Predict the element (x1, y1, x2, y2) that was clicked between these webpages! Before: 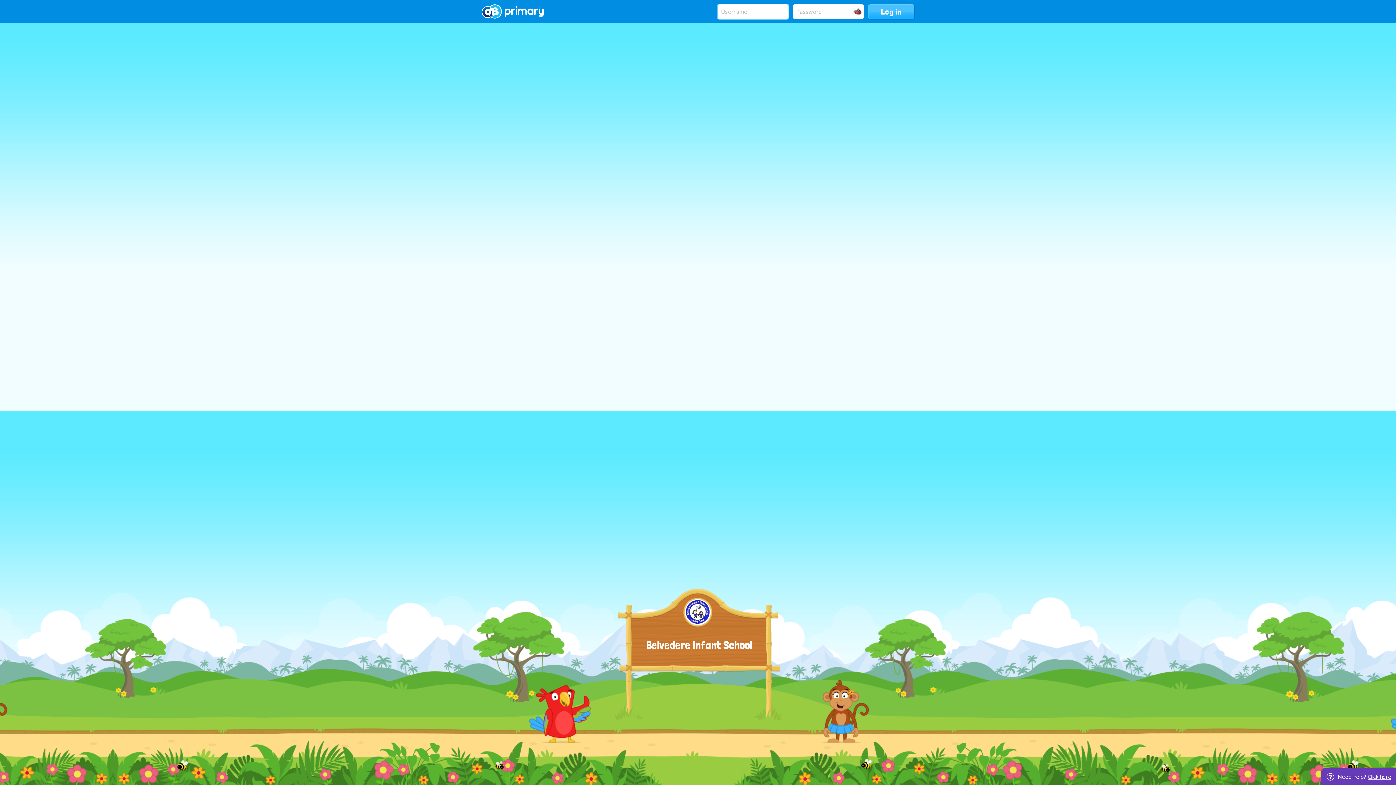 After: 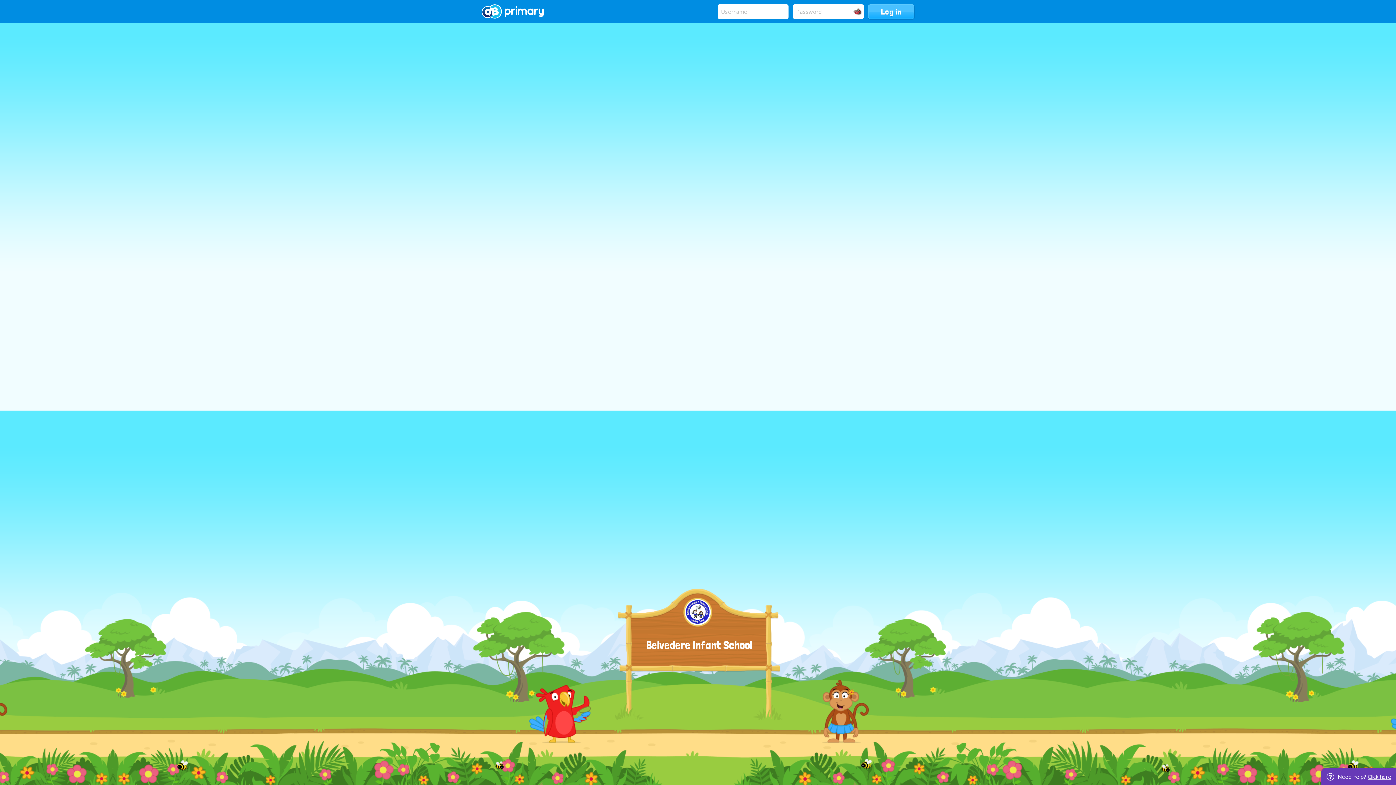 Action: bbox: (1368, 773, 1391, 780) label: Click here